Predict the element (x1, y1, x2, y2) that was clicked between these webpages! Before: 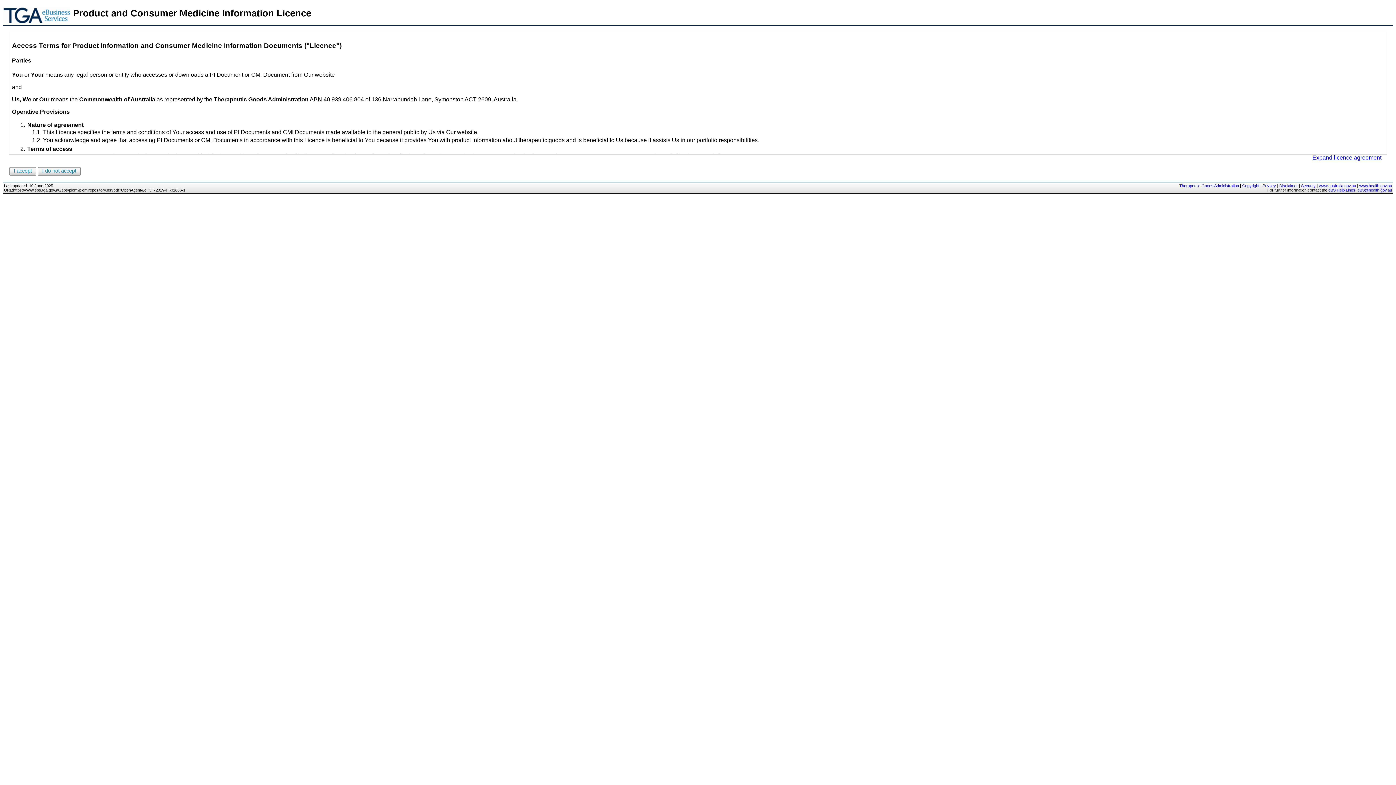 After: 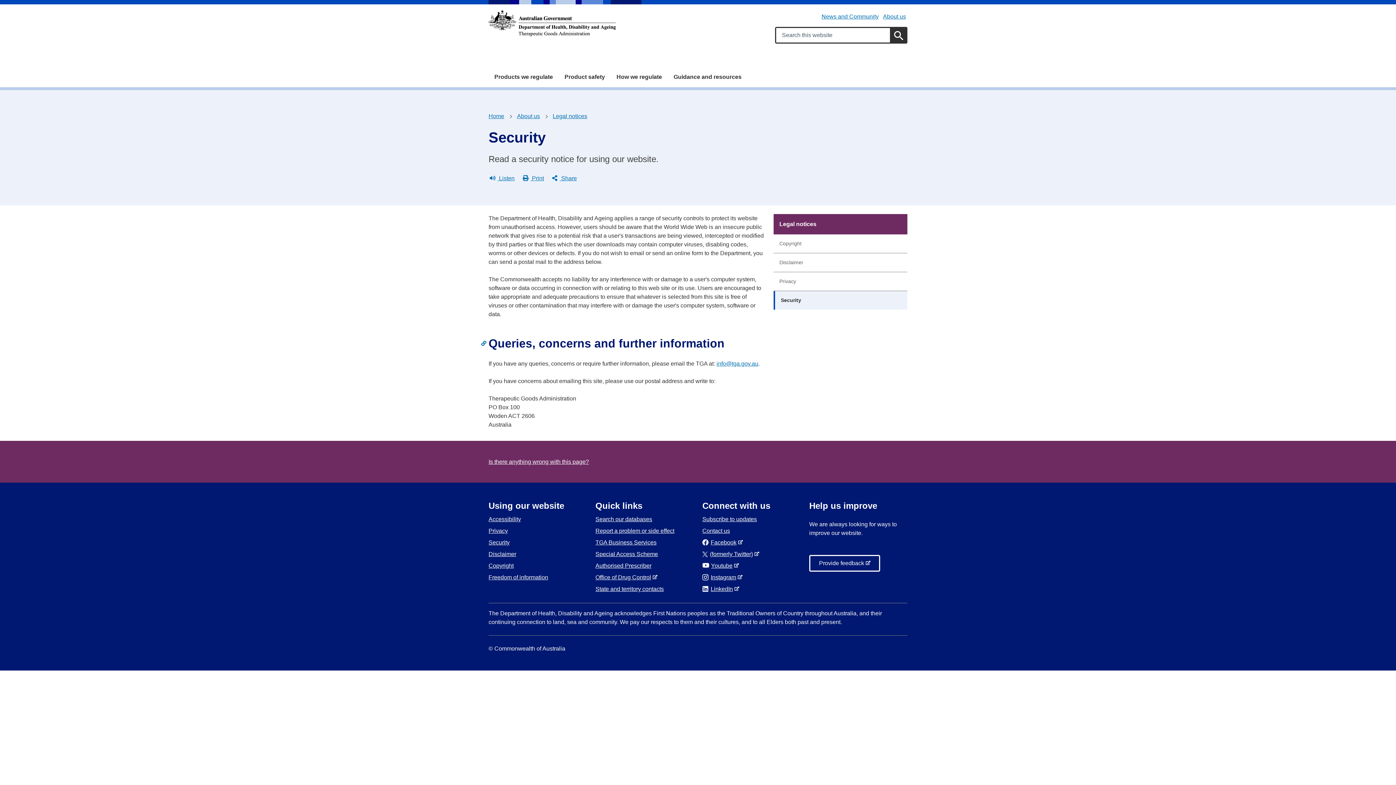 Action: bbox: (1301, 183, 1316, 188) label: Security